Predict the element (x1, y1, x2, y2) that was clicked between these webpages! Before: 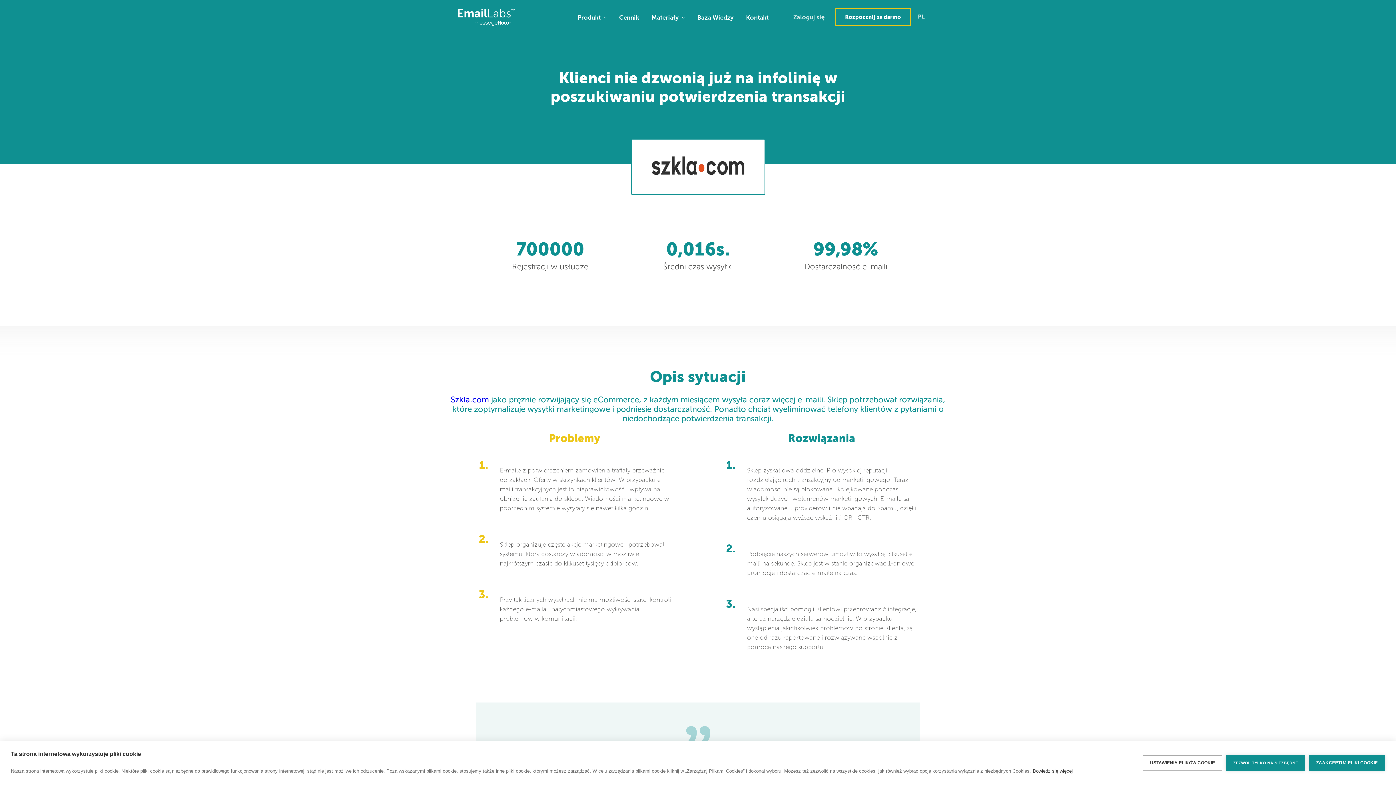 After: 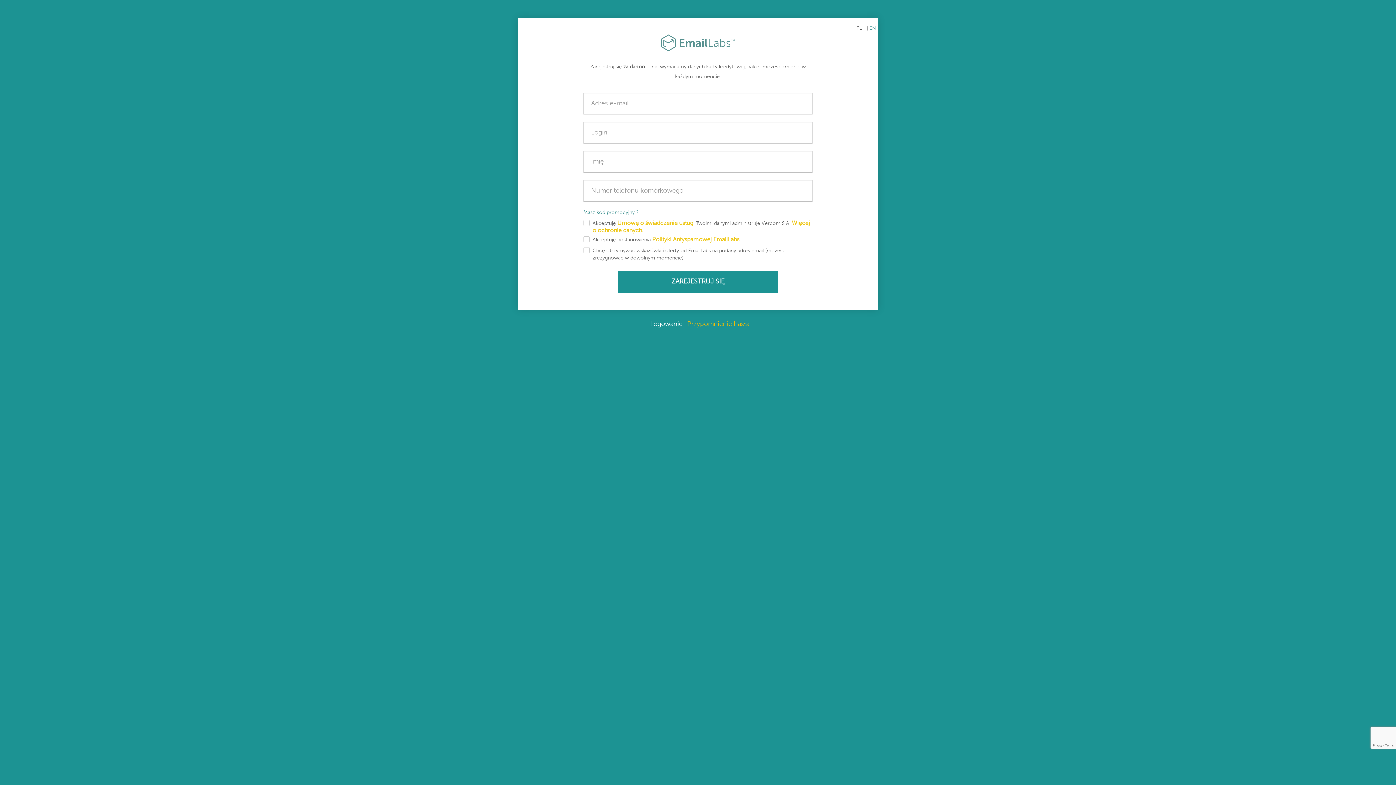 Action: label: Rozpocznij za darmo bbox: (835, 8, 910, 25)